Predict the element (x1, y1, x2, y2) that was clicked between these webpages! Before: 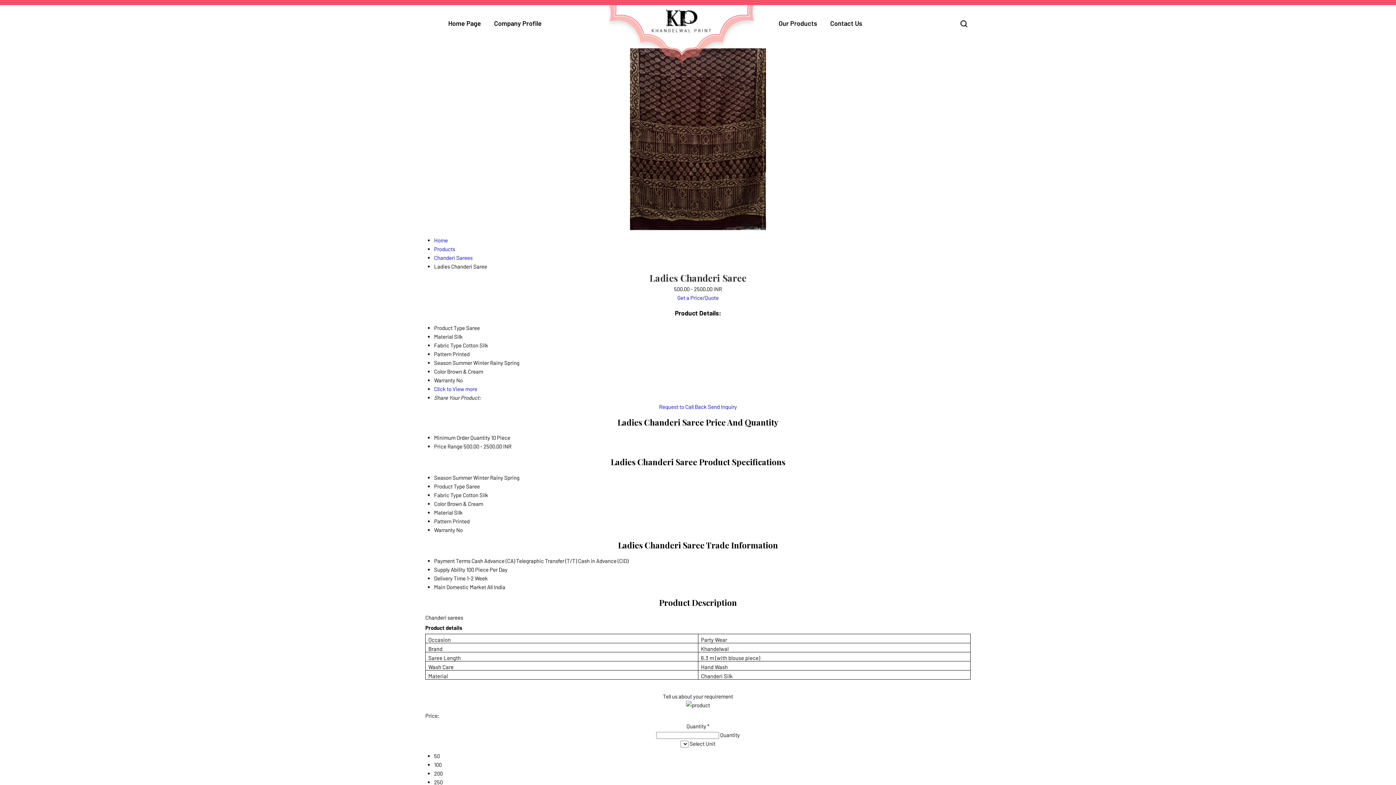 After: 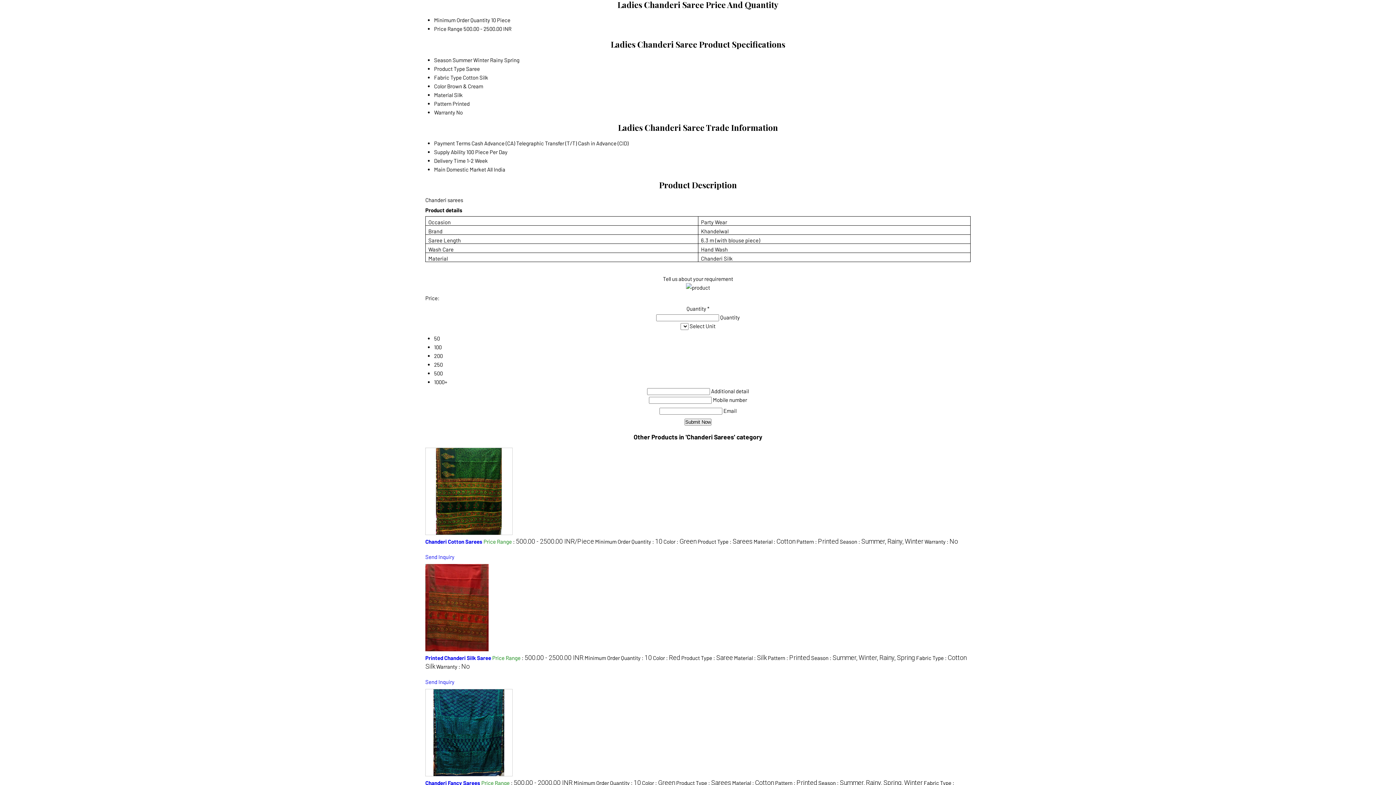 Action: bbox: (434, 385, 477, 392) label: Click to View more